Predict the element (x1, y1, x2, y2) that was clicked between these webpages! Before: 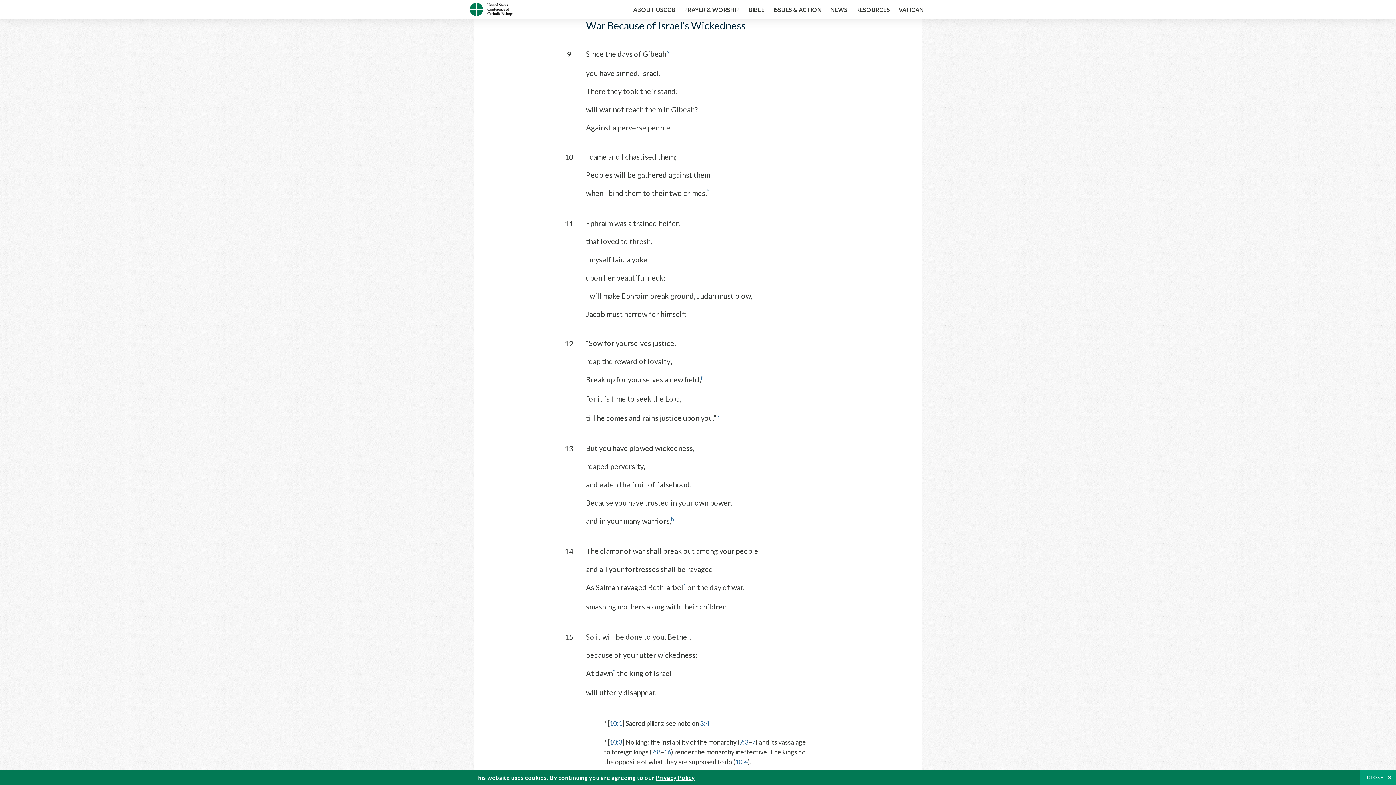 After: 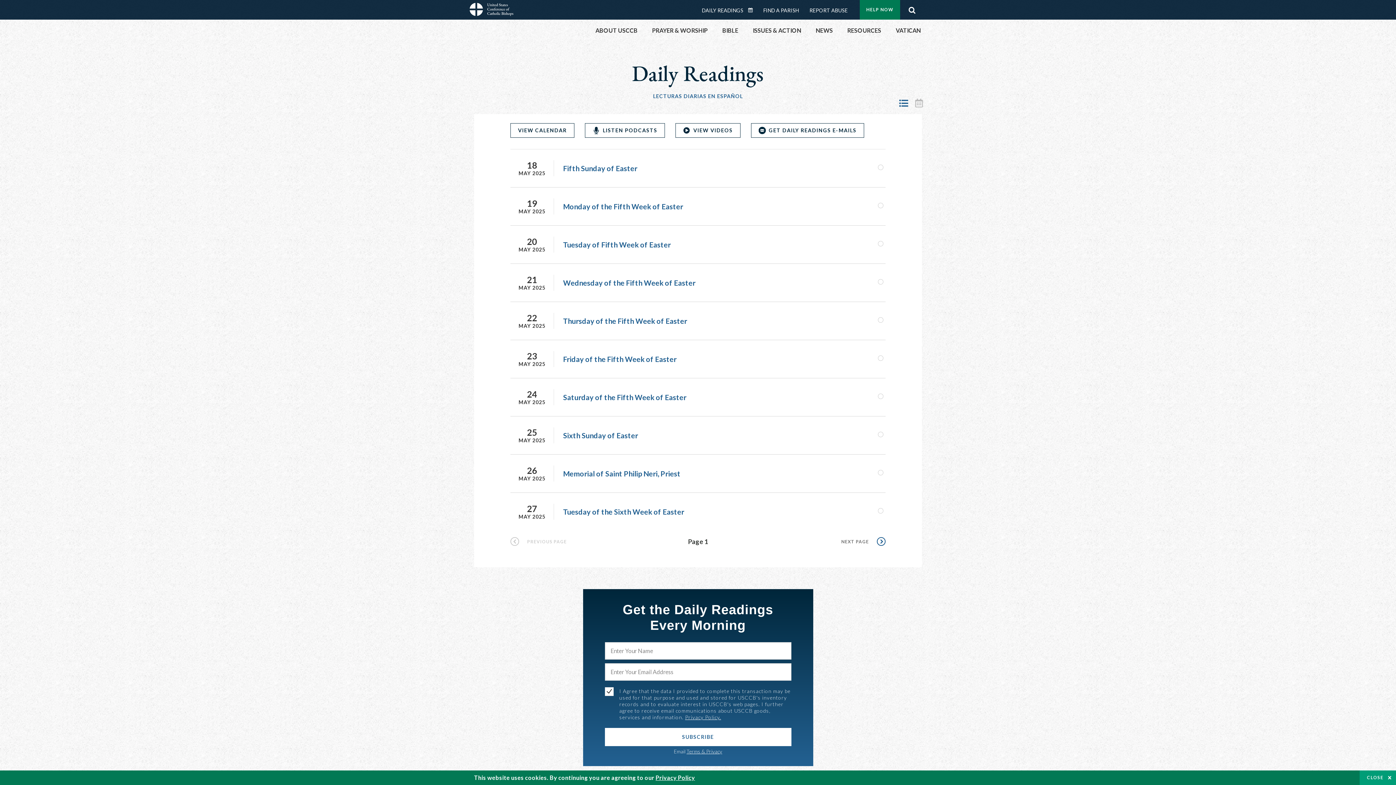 Action: bbox: (469, 9, 513, 17)